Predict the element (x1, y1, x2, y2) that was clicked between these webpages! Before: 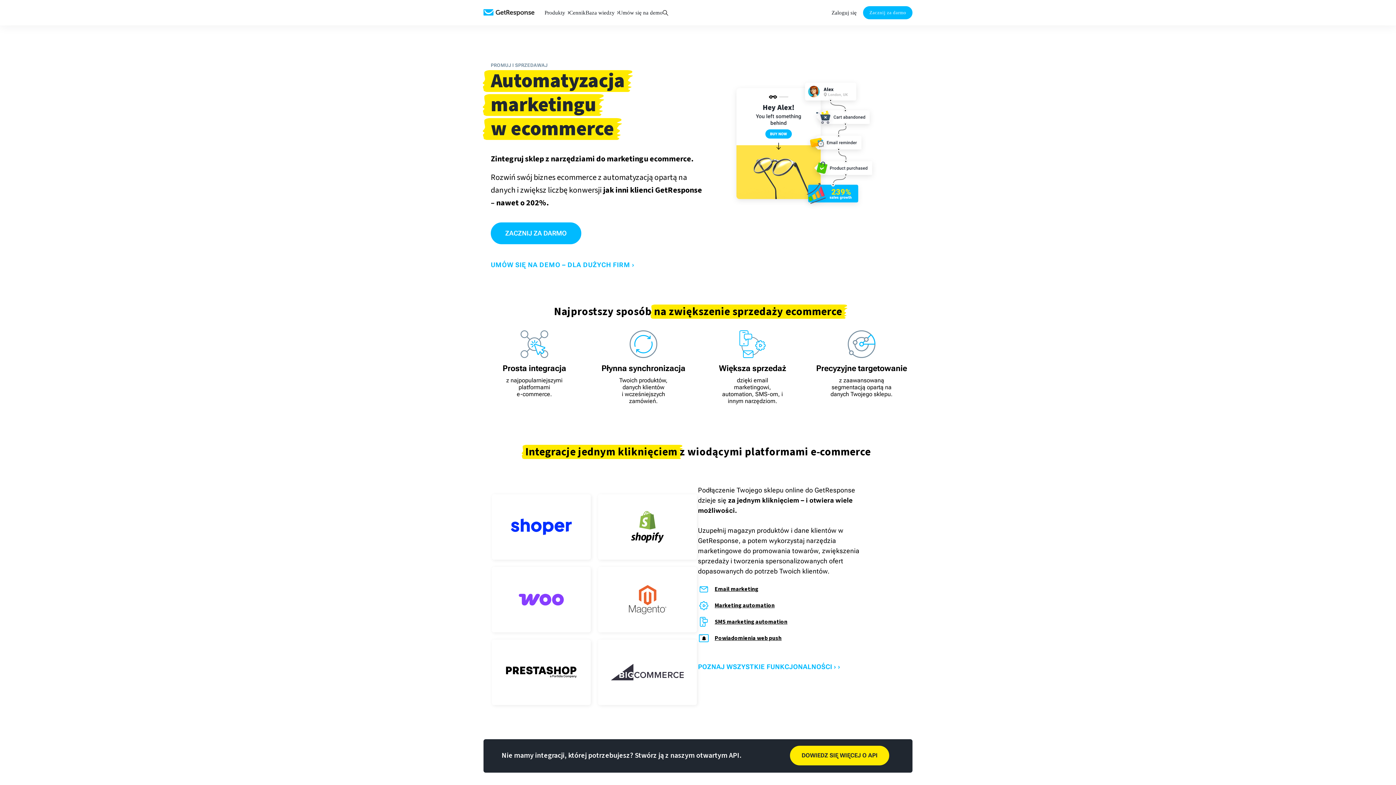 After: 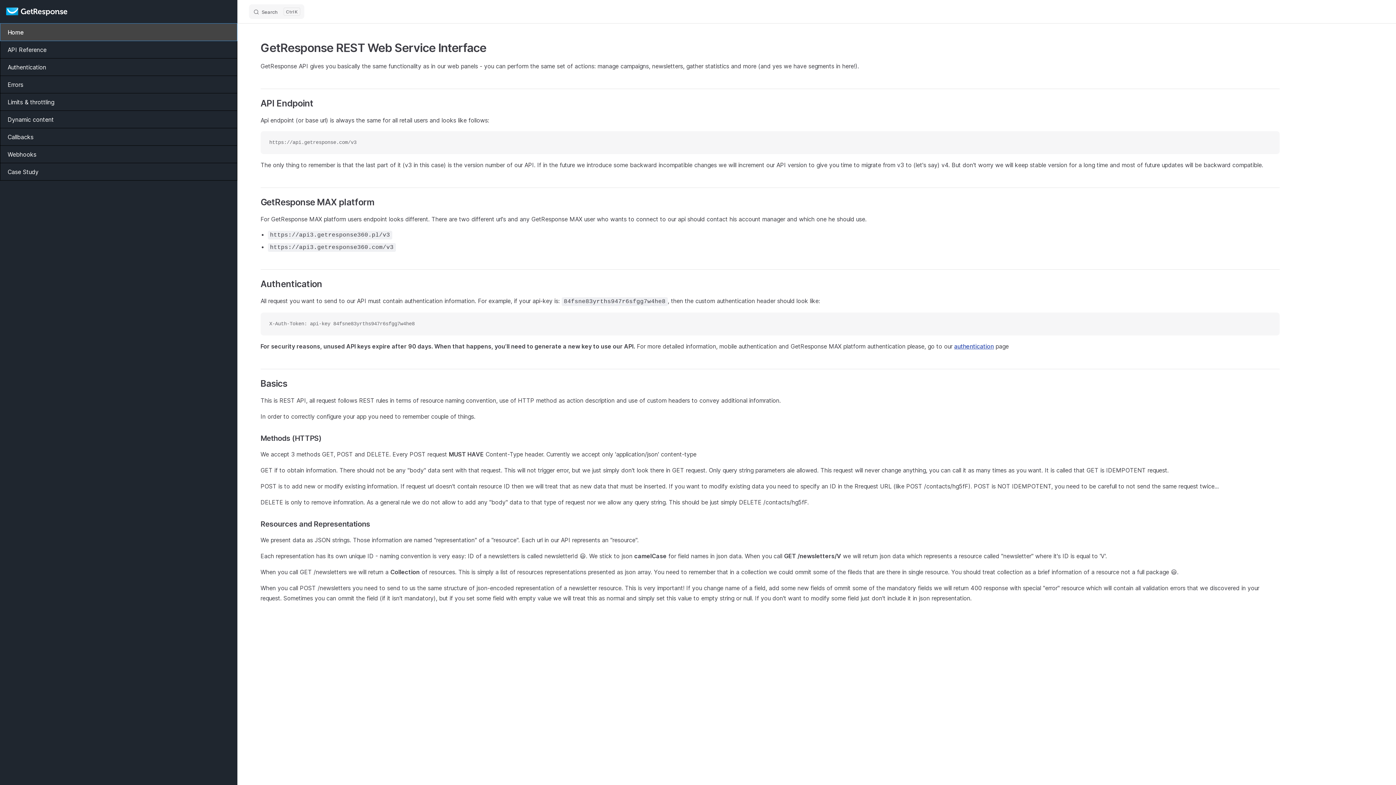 Action: bbox: (790, 746, 889, 765) label: DOWIEDZ SIĘ WIĘCEJ O API